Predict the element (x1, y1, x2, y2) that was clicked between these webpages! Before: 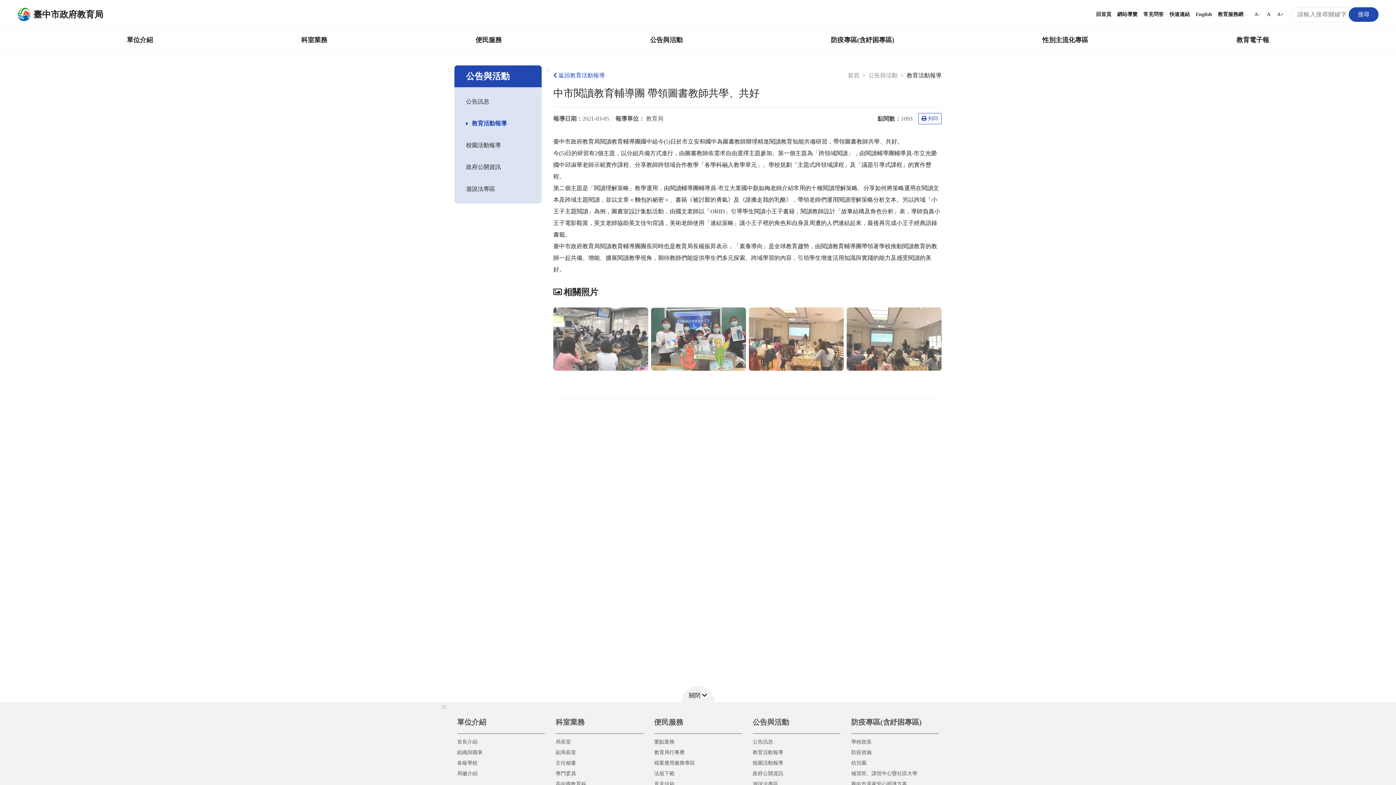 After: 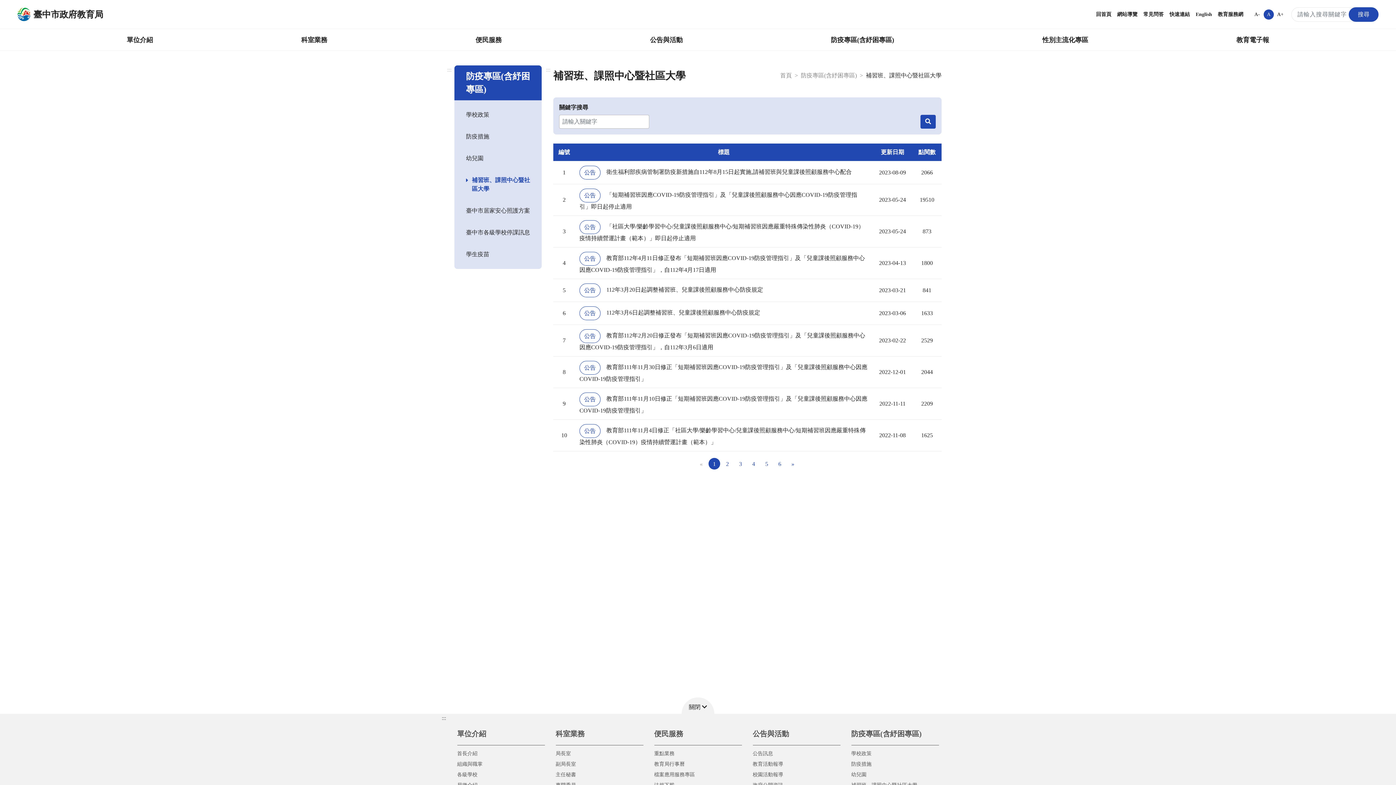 Action: label: 補習班、課照中心暨社區大學 bbox: (851, 768, 939, 779)